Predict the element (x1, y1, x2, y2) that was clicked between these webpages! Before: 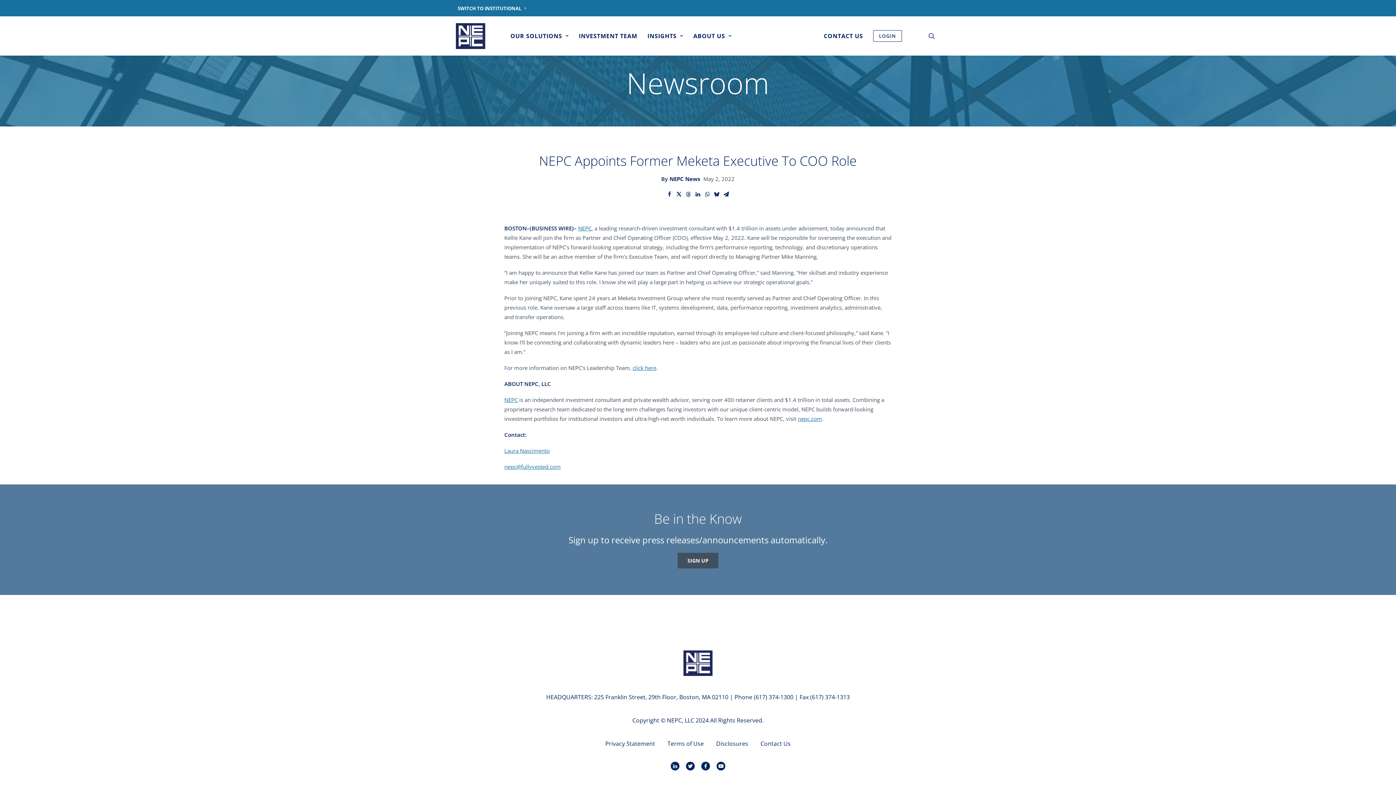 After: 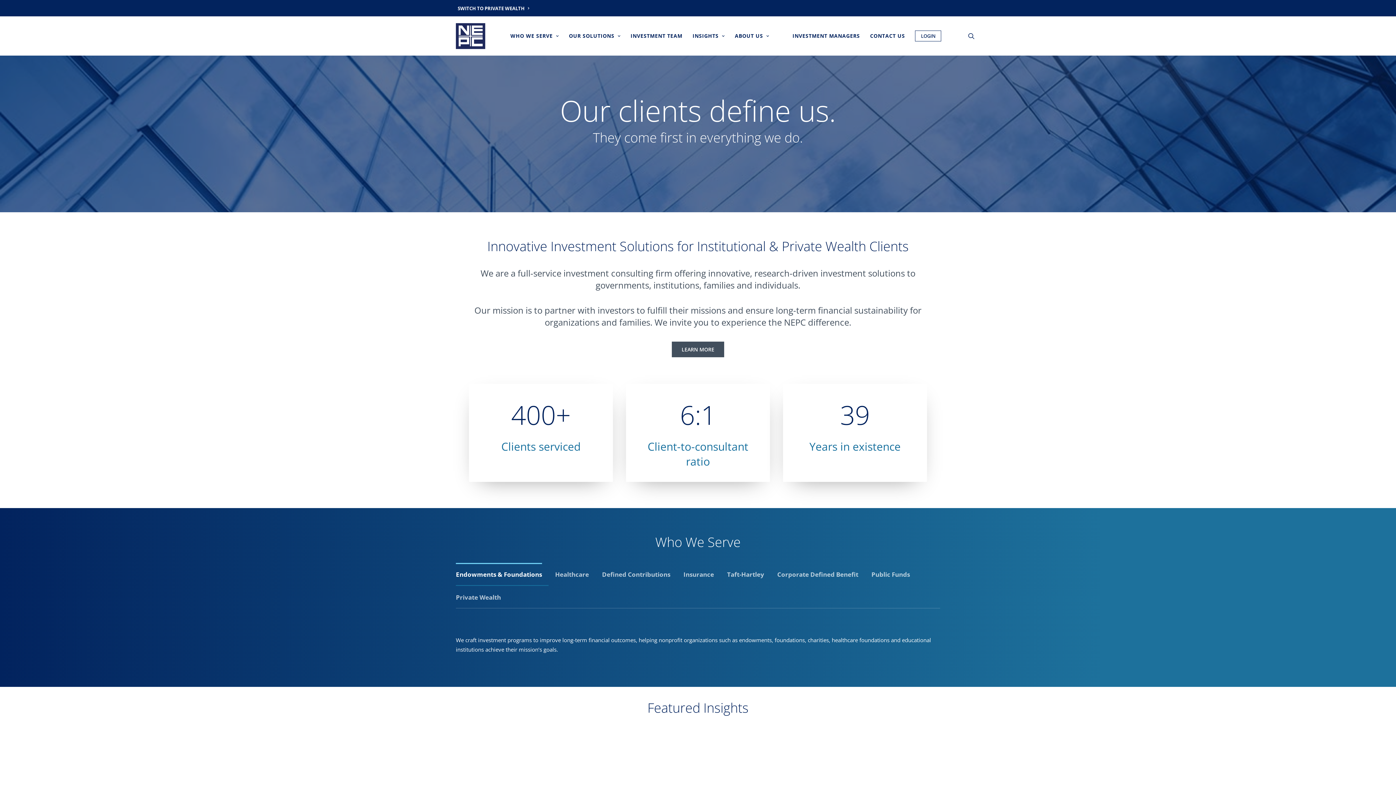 Action: label: NEPC bbox: (578, 224, 591, 232)